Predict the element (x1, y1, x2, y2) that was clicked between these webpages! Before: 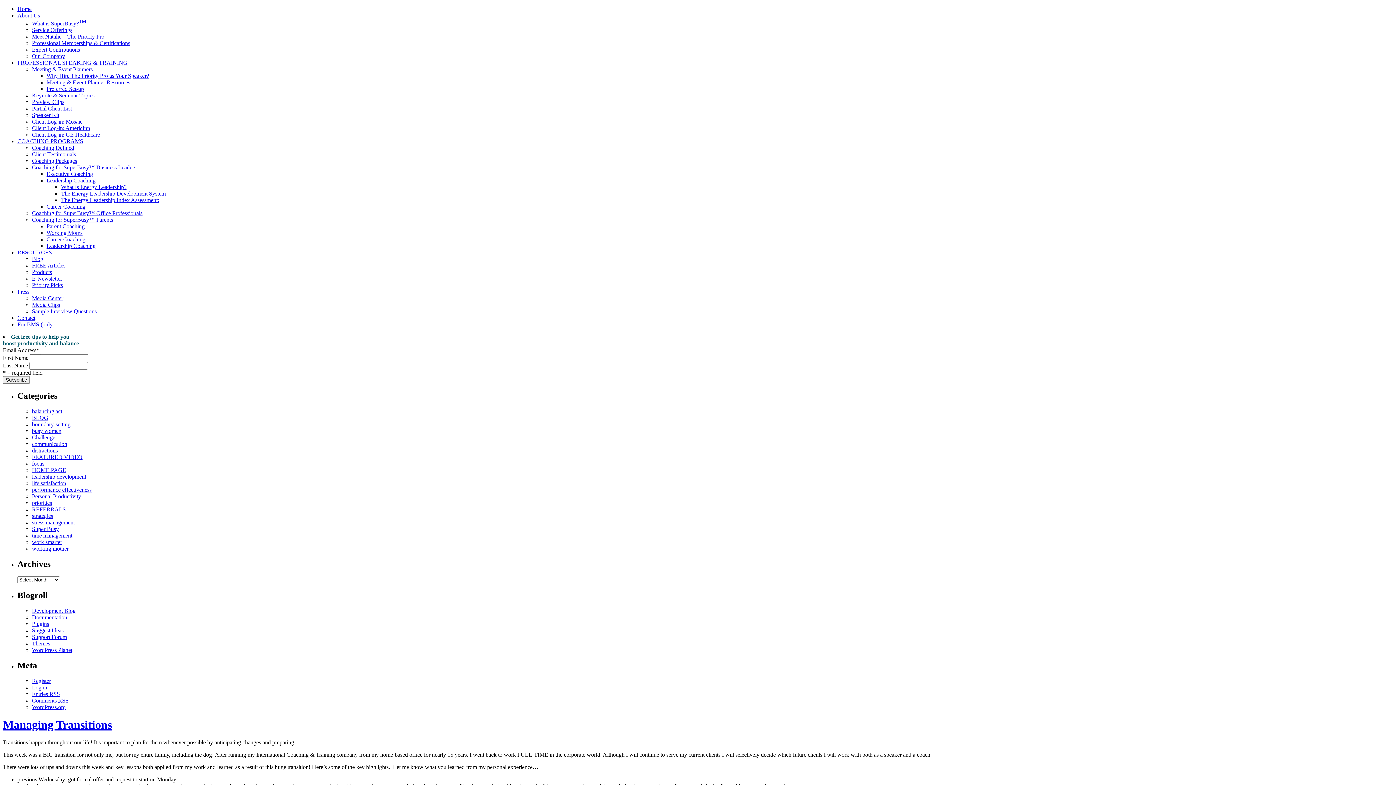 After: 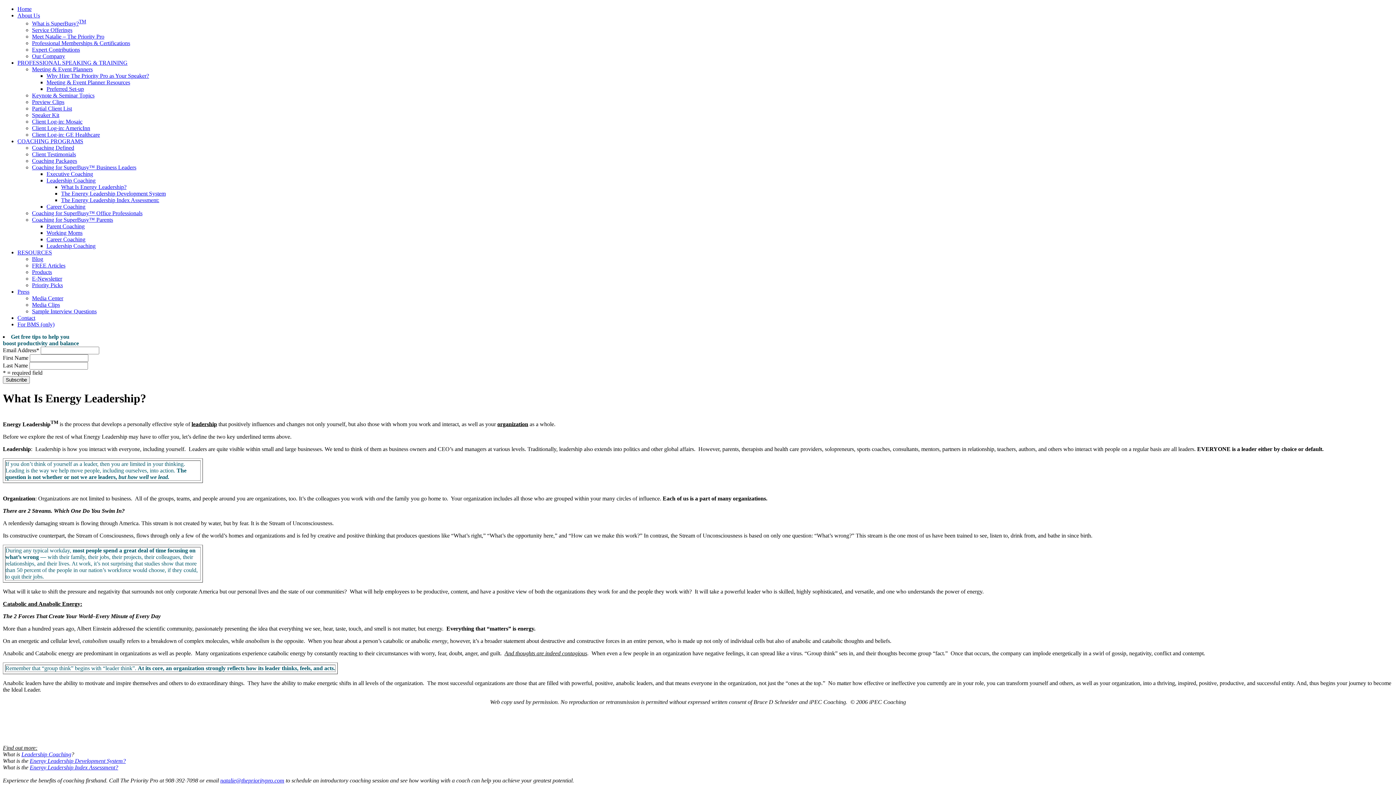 Action: label: What Is Energy Leadership? bbox: (61, 184, 126, 190)